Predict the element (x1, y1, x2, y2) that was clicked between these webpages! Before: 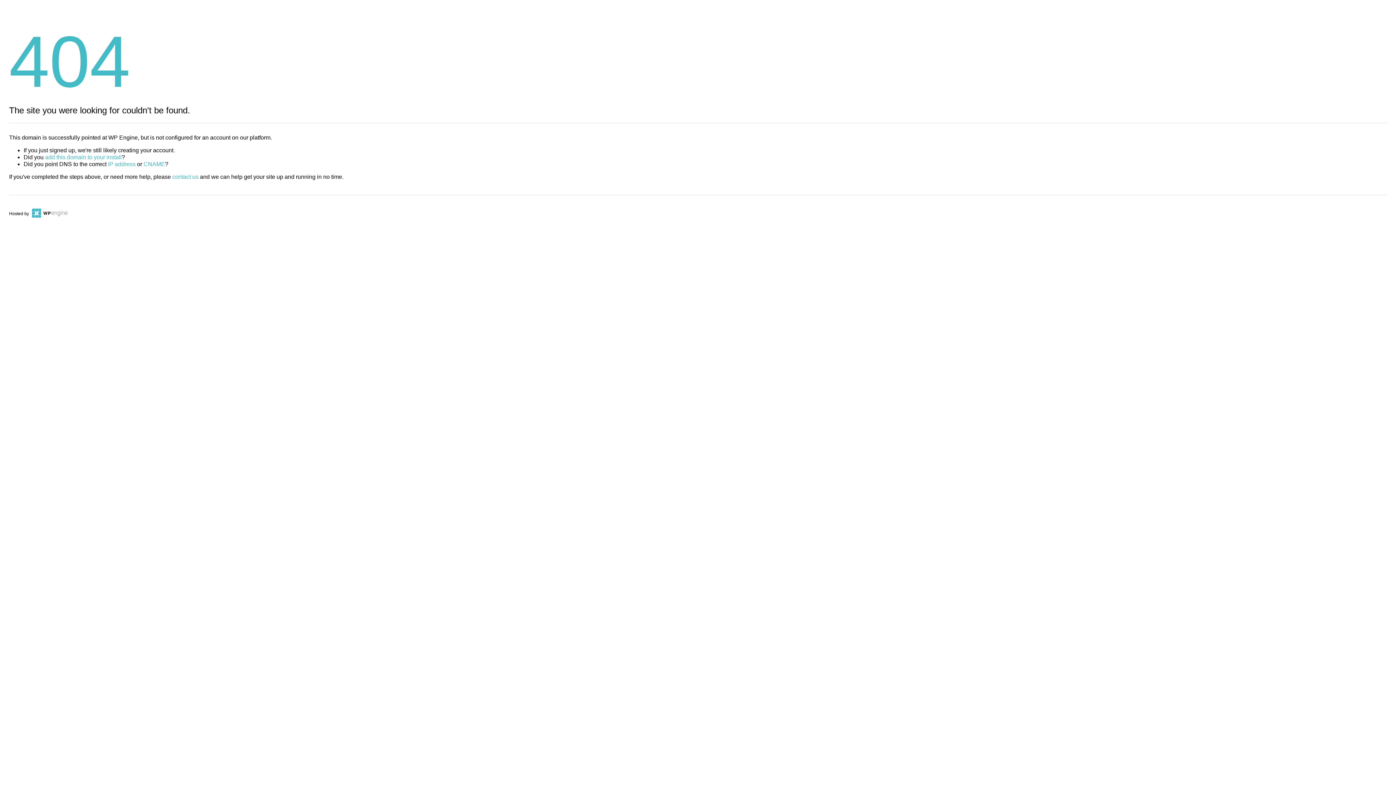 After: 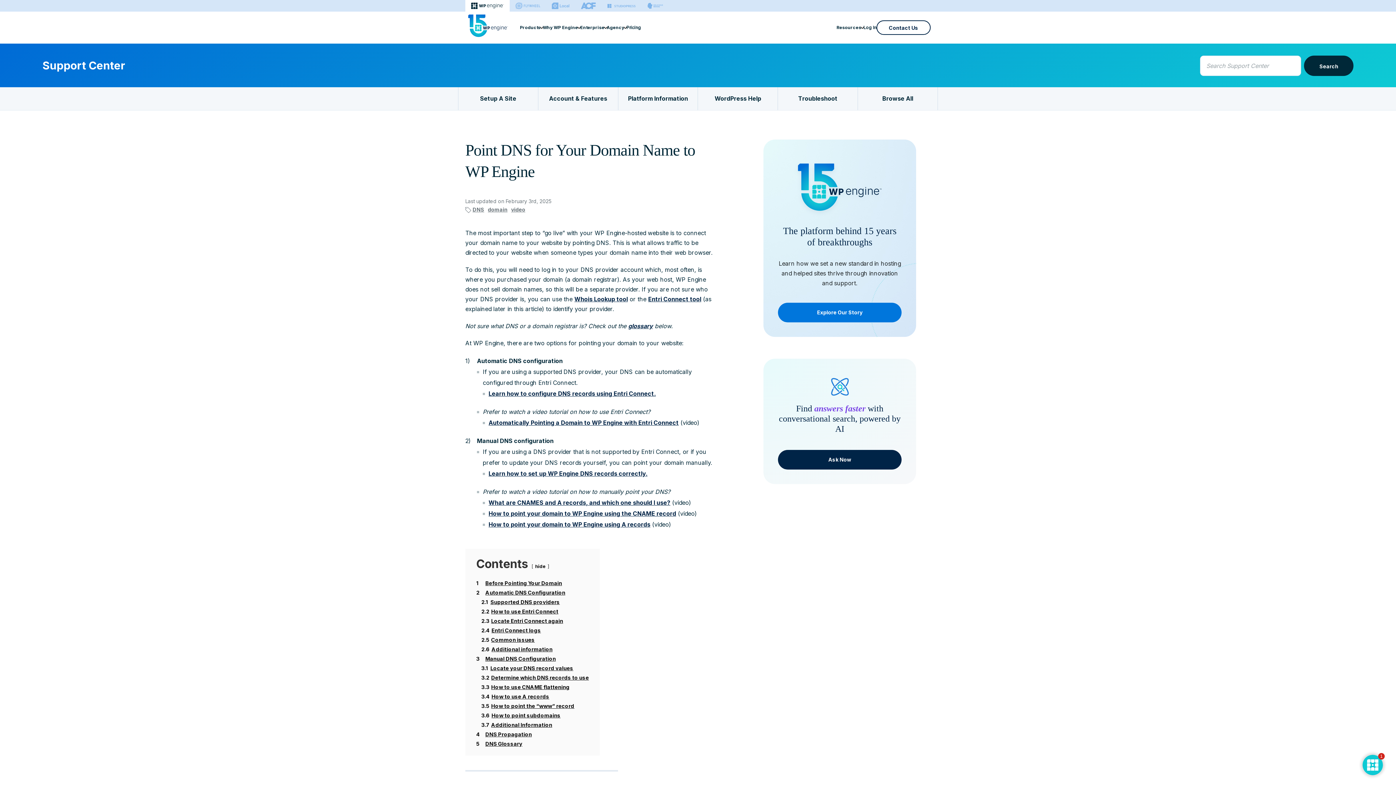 Action: bbox: (143, 161, 165, 167) label: CNAME